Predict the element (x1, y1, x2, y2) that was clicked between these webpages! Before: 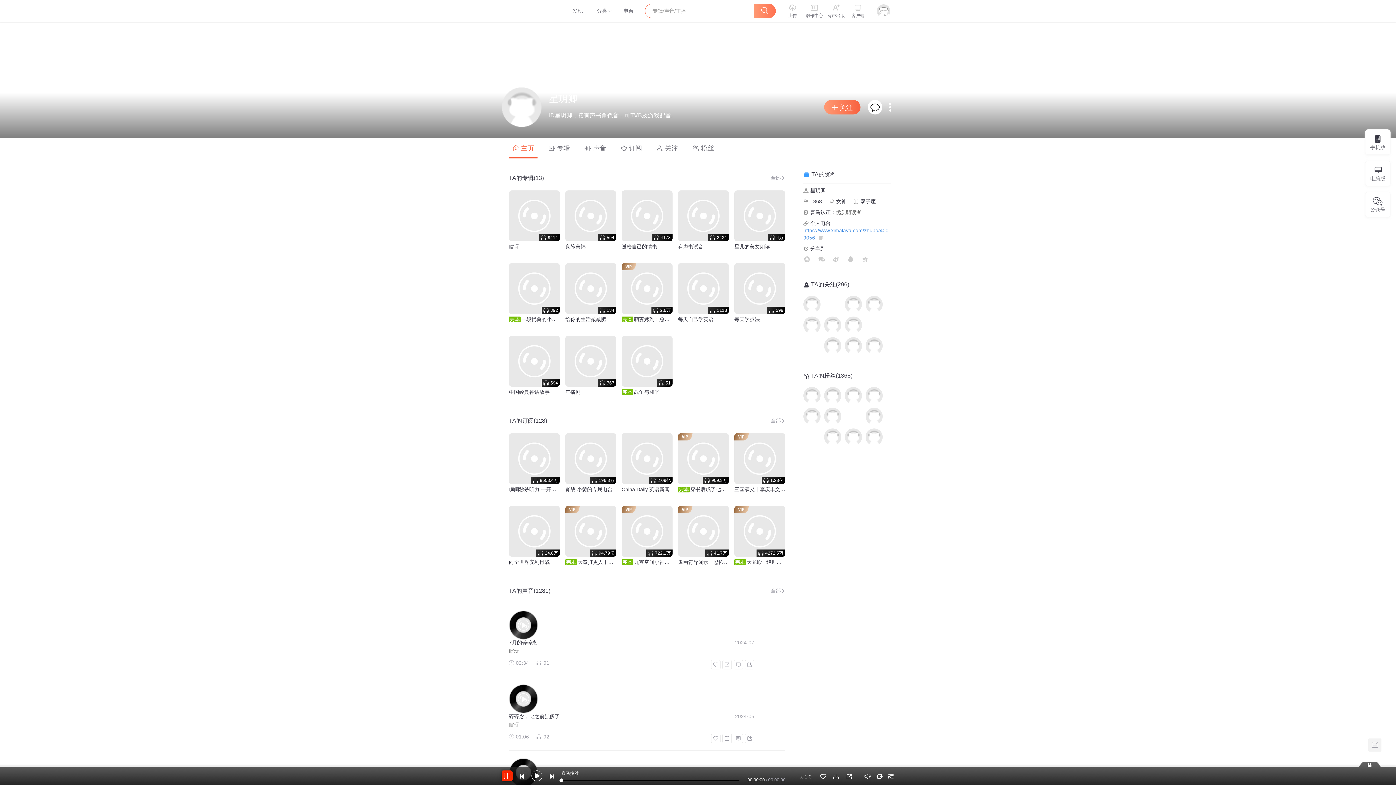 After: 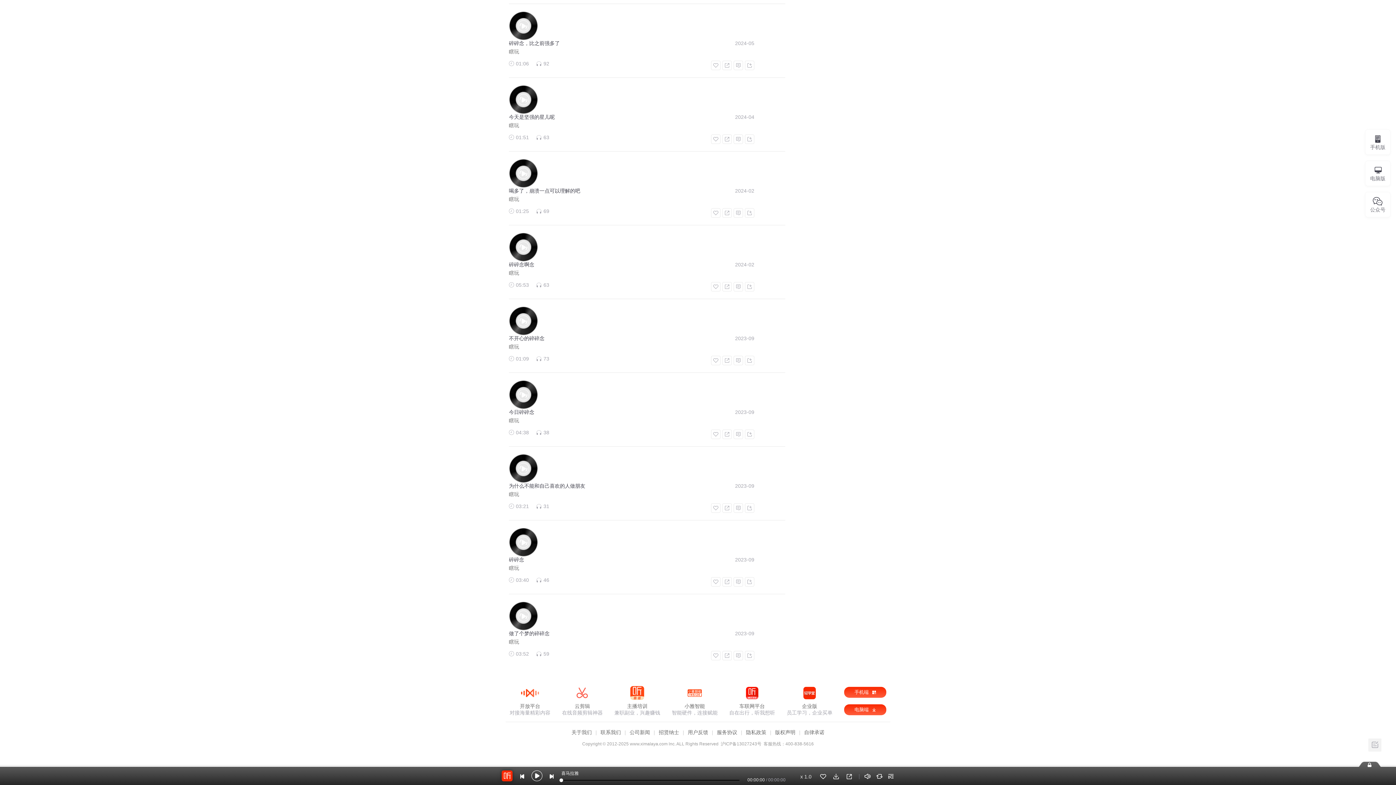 Action: bbox: (672, 181, 717, 206) label: 小雅智能

智能硬件，连接赋能